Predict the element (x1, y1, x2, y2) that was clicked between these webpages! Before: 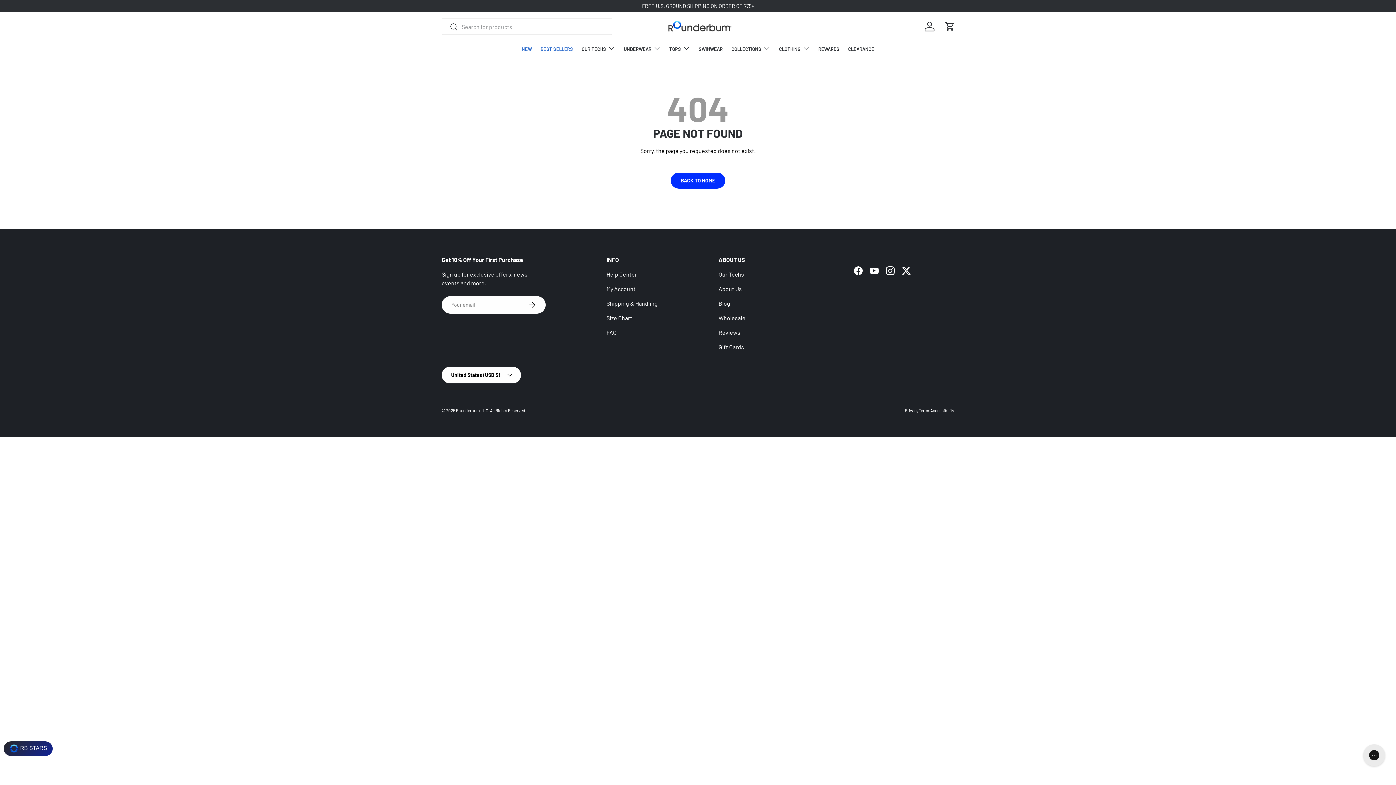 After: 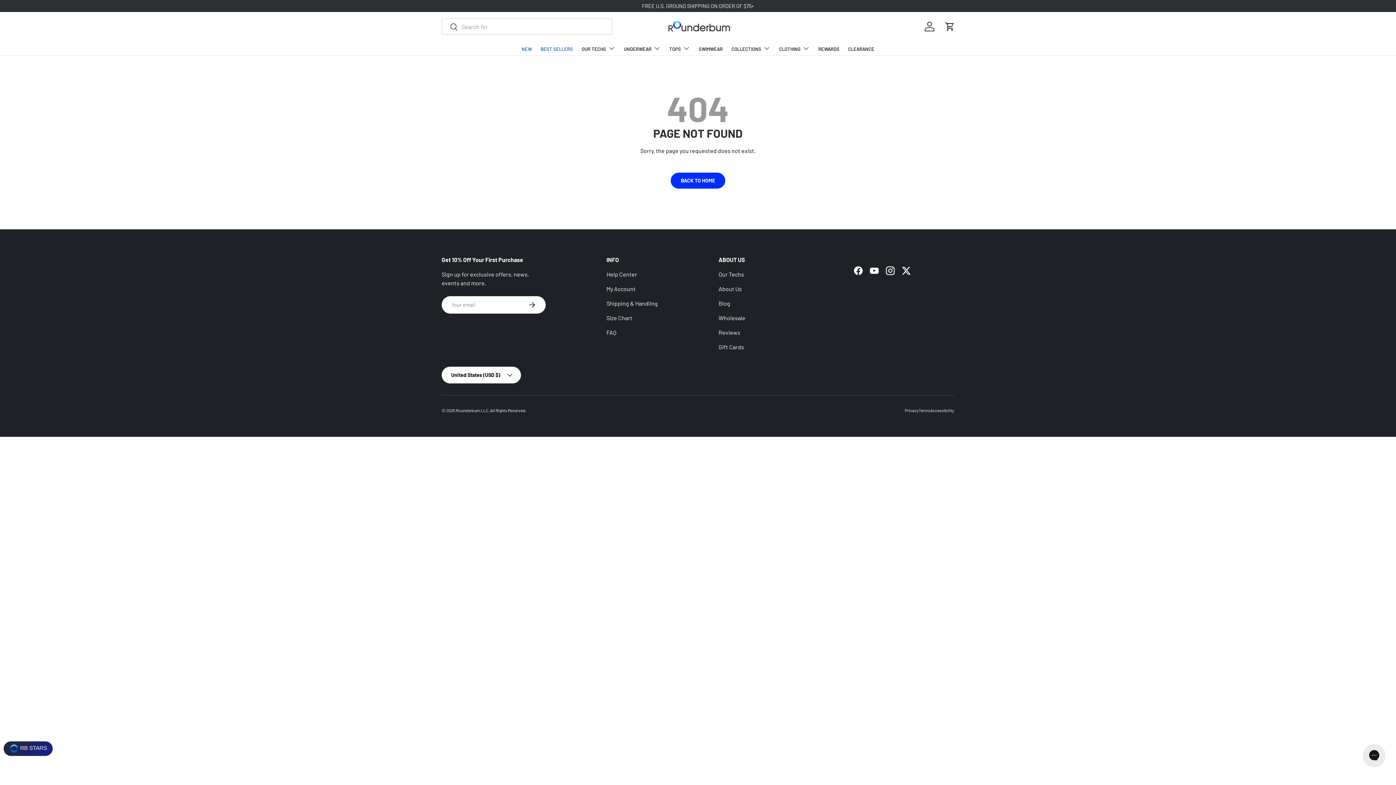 Action: bbox: (930, 407, 954, 413) label: Accessibility